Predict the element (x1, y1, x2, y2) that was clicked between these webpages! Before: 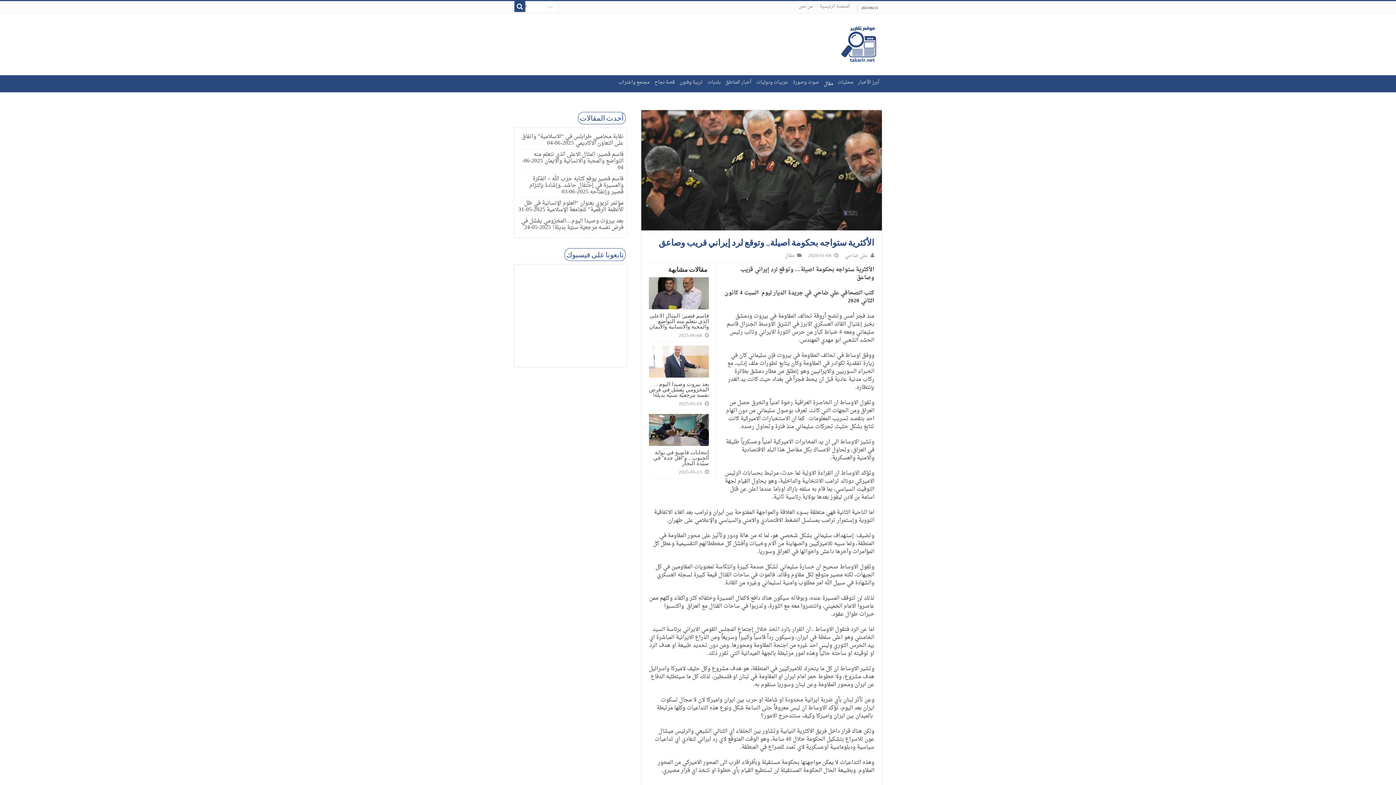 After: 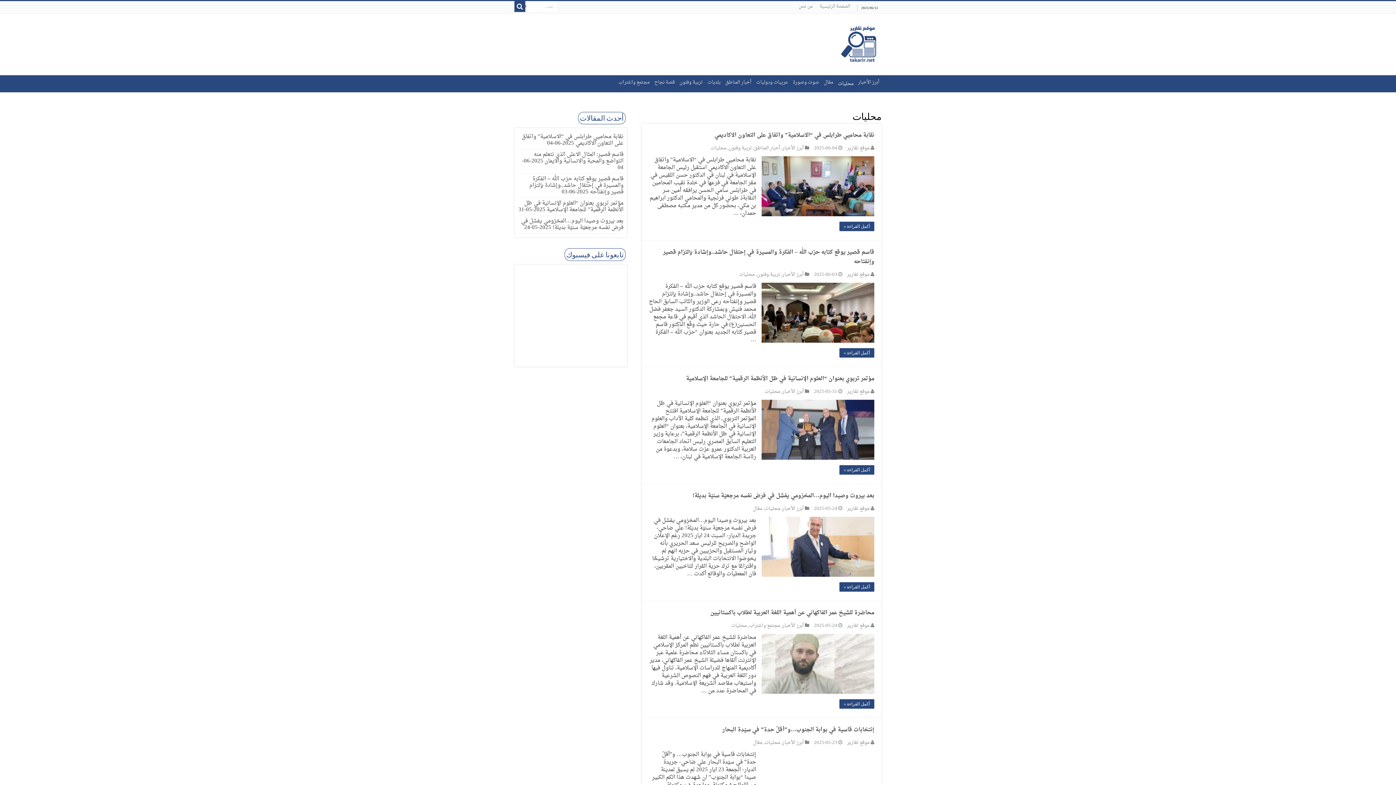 Action: bbox: (835, 75, 856, 89) label: محليات